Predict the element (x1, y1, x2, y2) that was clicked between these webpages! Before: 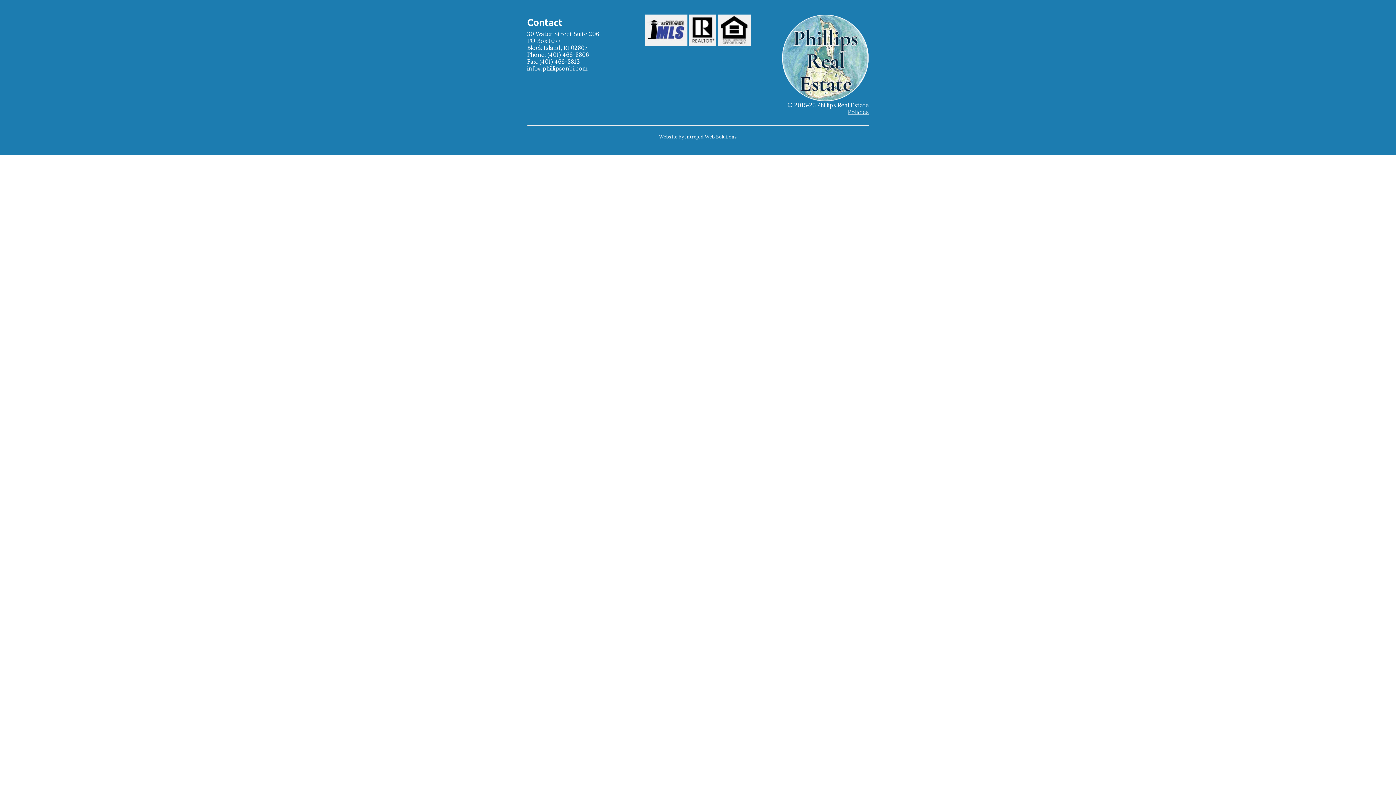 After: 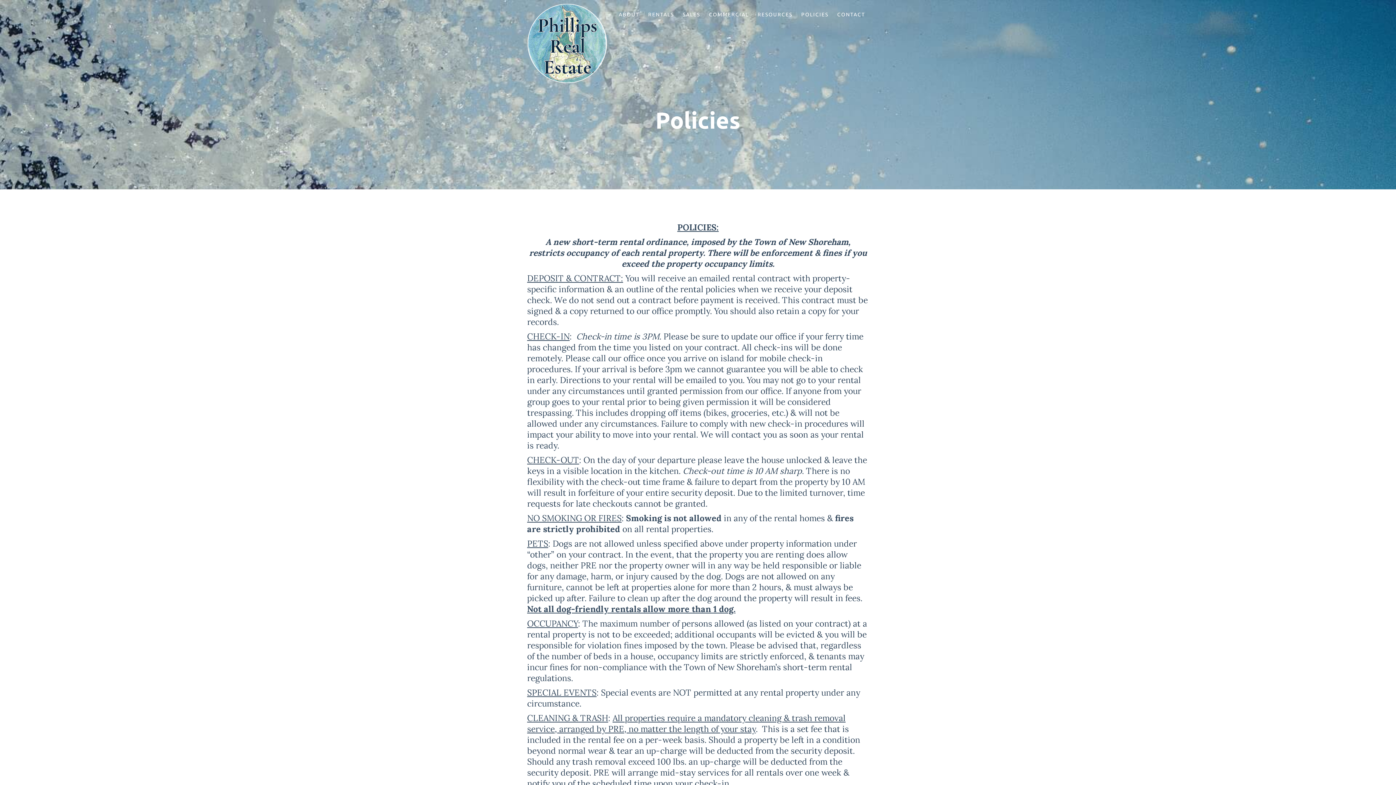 Action: label: Policies bbox: (759, 108, 869, 115)